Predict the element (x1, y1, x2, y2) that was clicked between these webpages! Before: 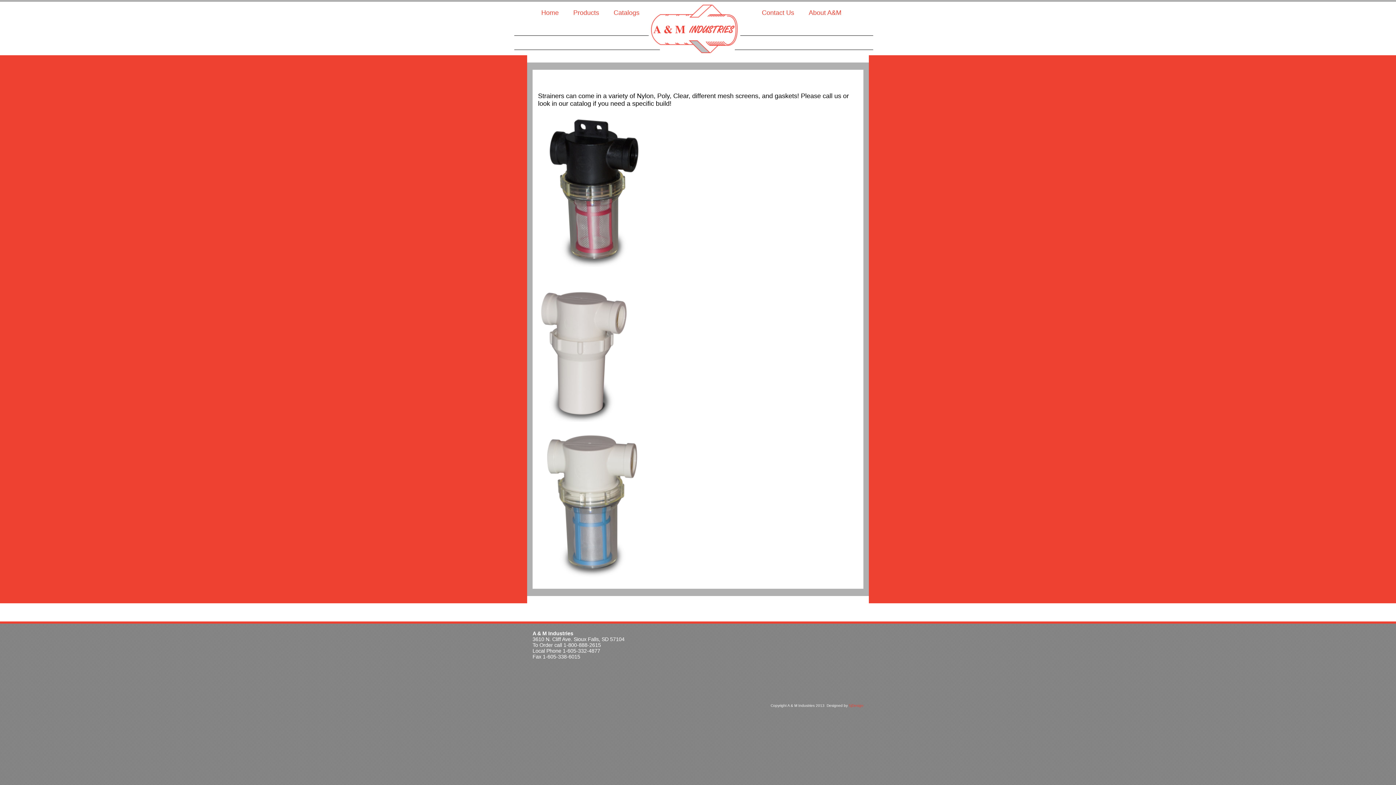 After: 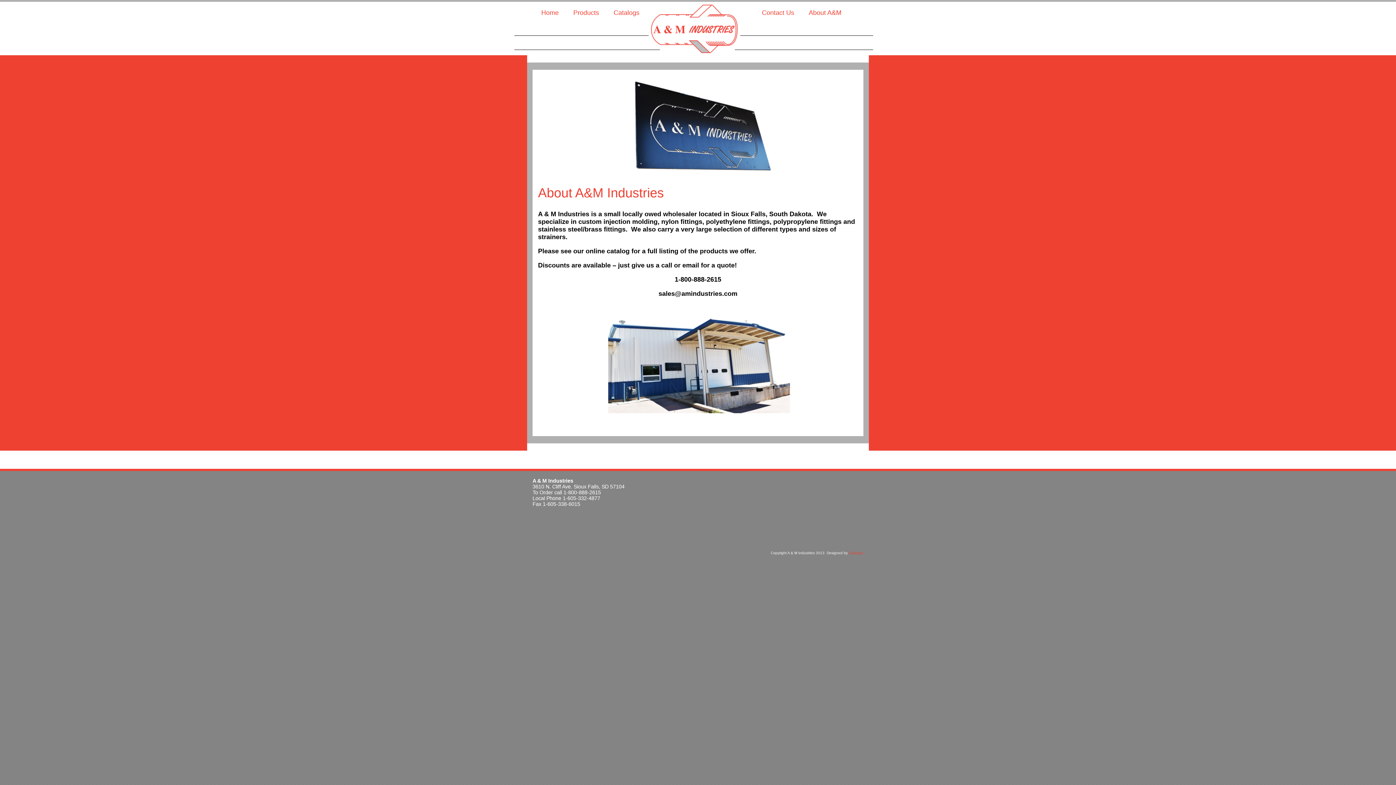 Action: label: About A&M bbox: (801, 1, 848, 23)